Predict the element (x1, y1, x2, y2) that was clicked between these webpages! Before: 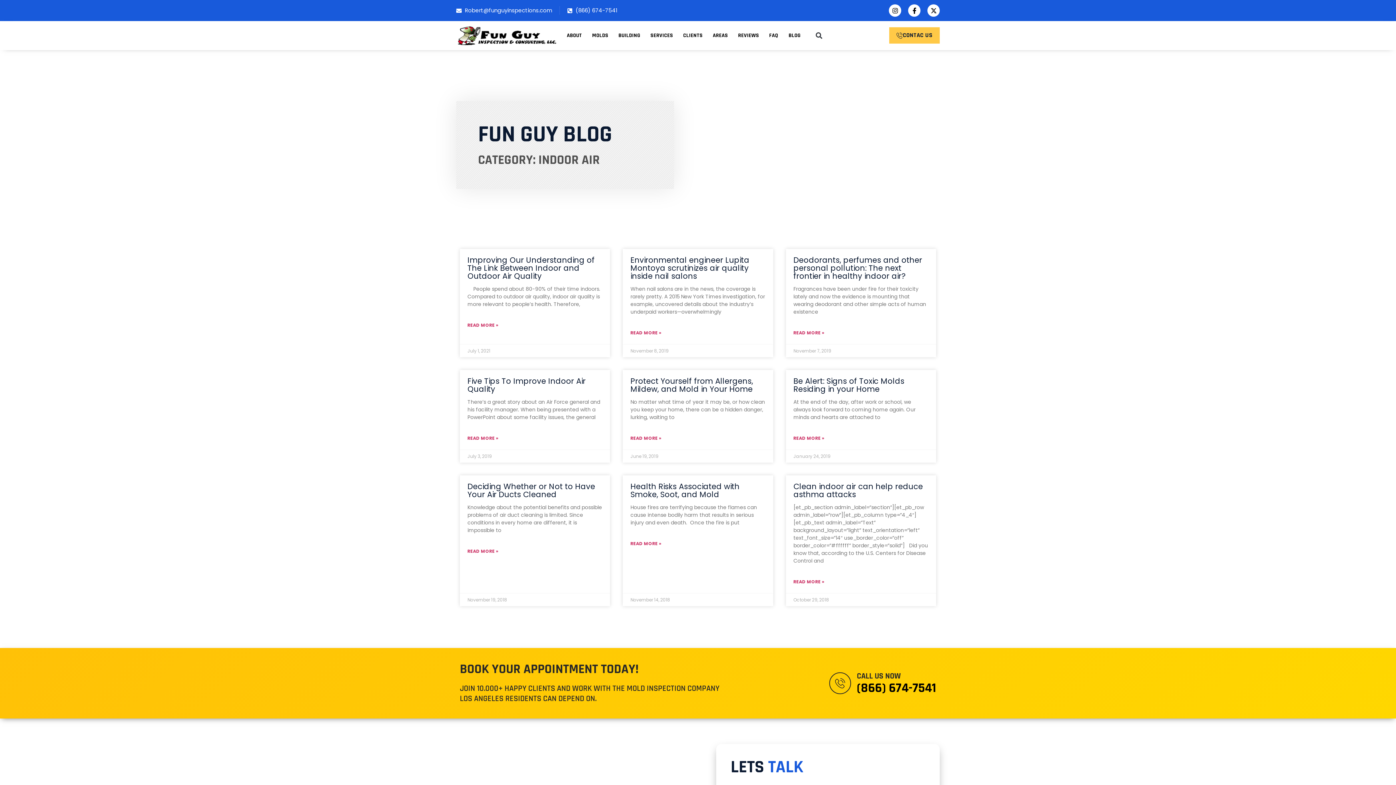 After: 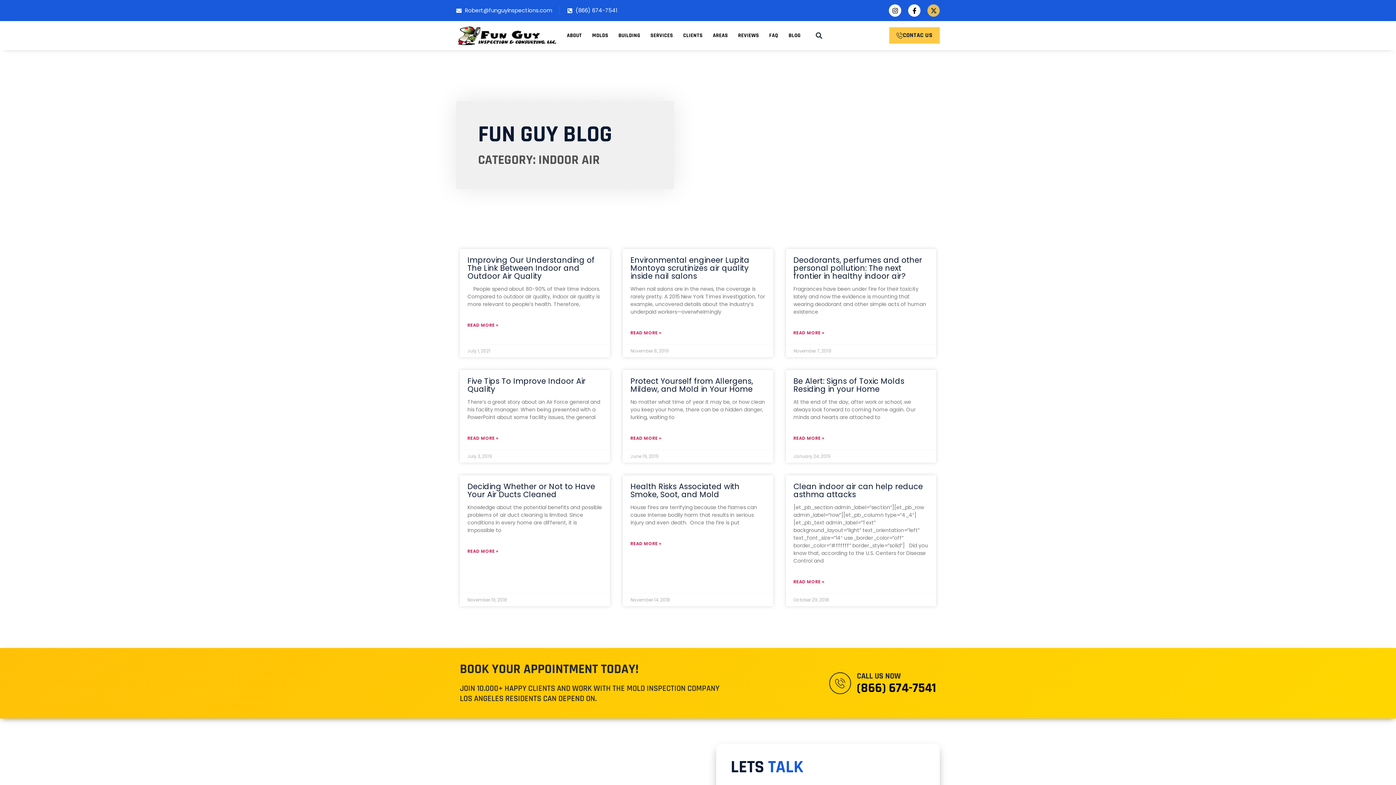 Action: label: X-twitter bbox: (927, 4, 940, 16)